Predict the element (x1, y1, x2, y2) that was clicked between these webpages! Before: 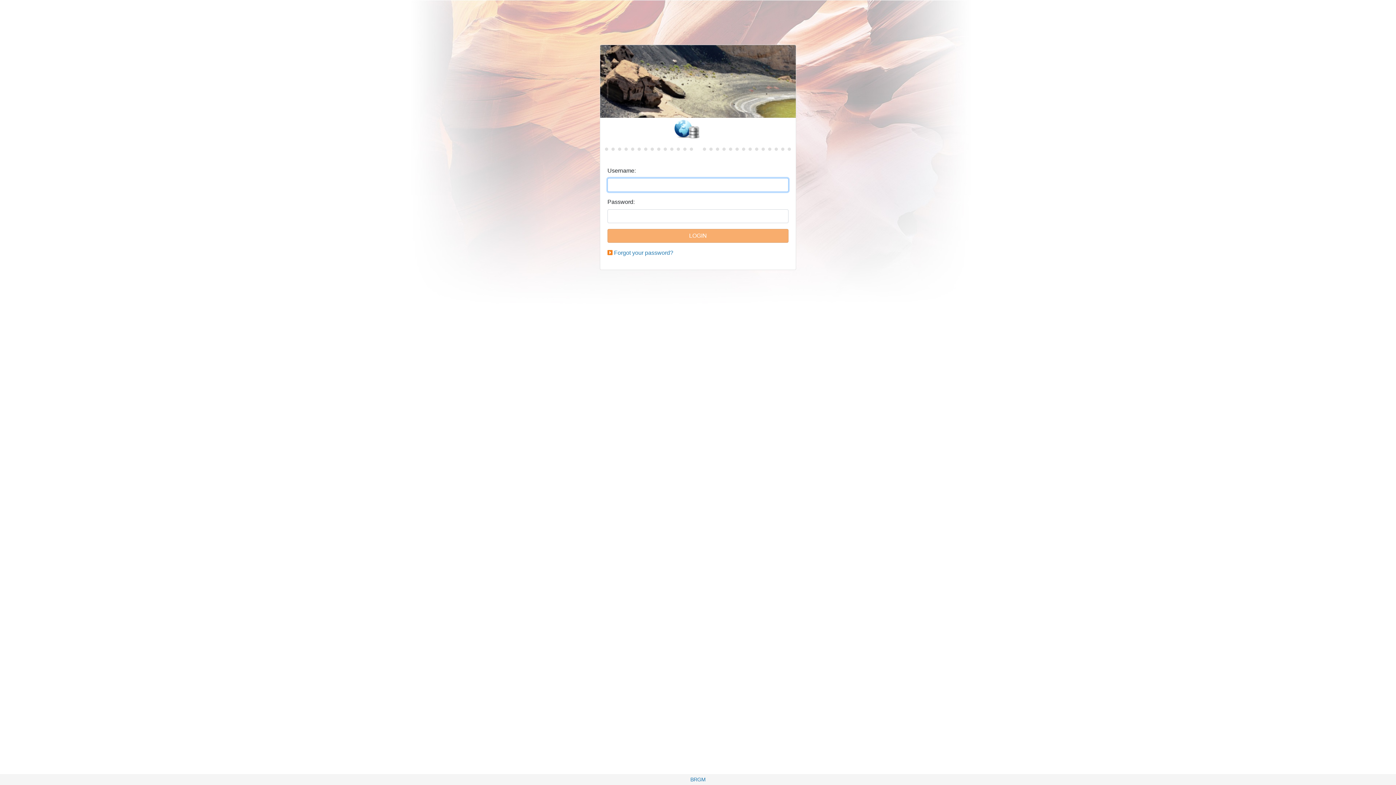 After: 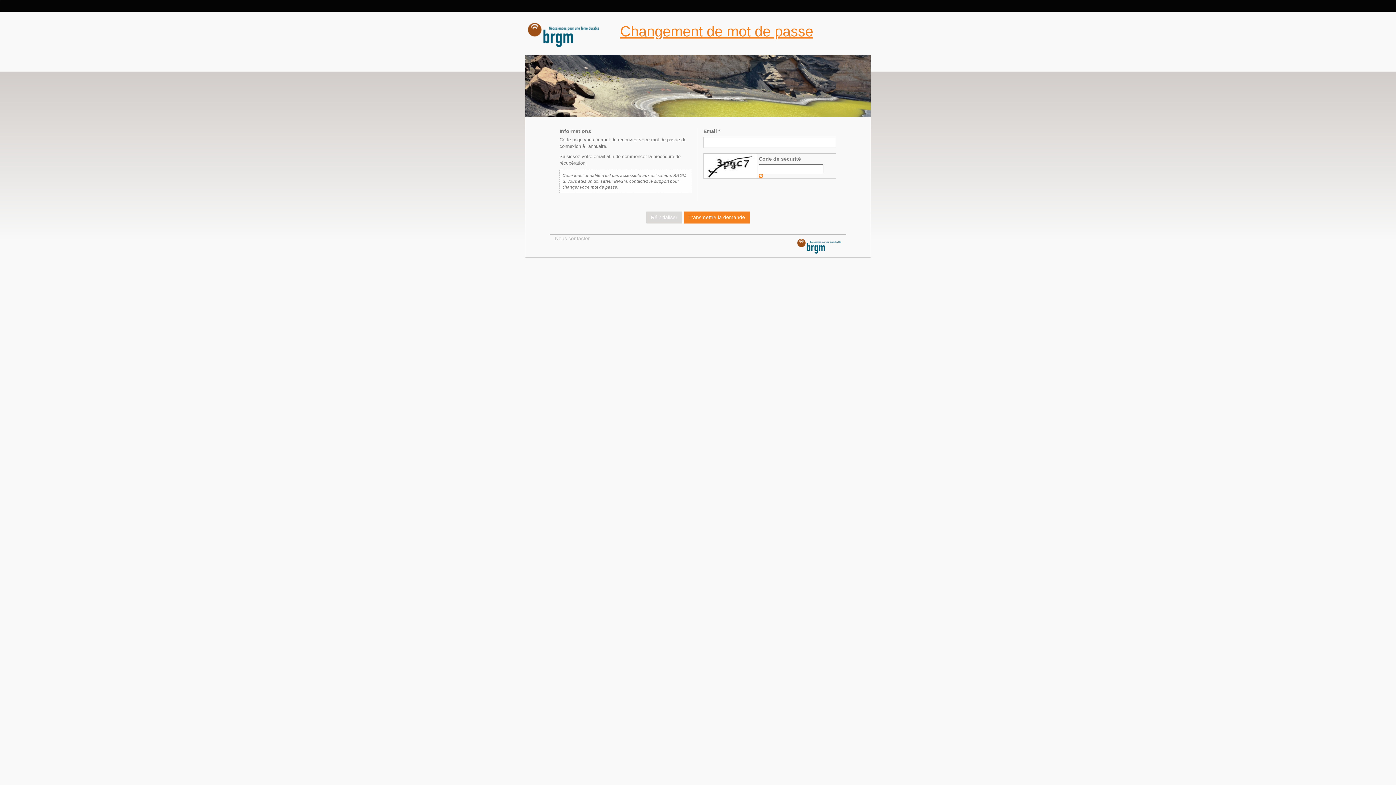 Action: label: Forgot your password? bbox: (614, 249, 673, 256)